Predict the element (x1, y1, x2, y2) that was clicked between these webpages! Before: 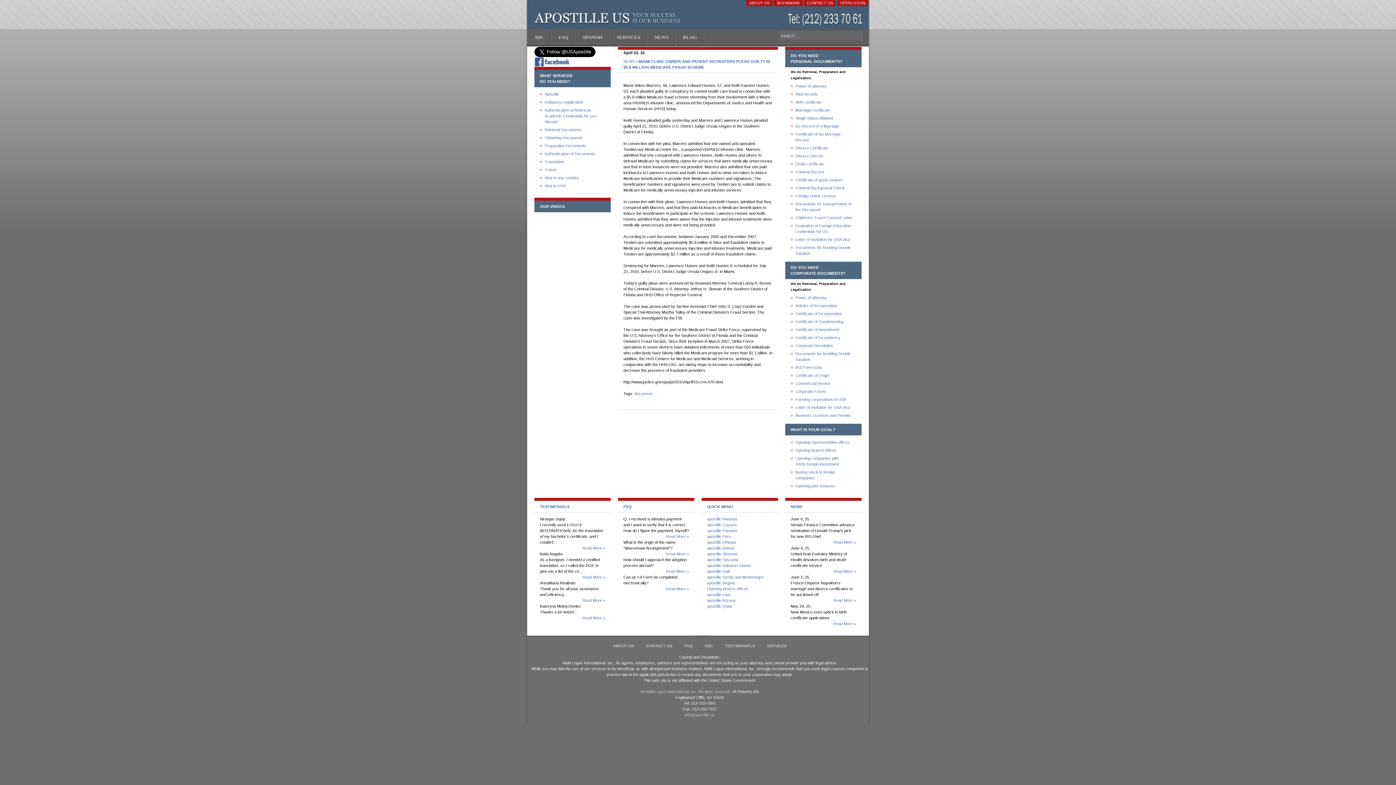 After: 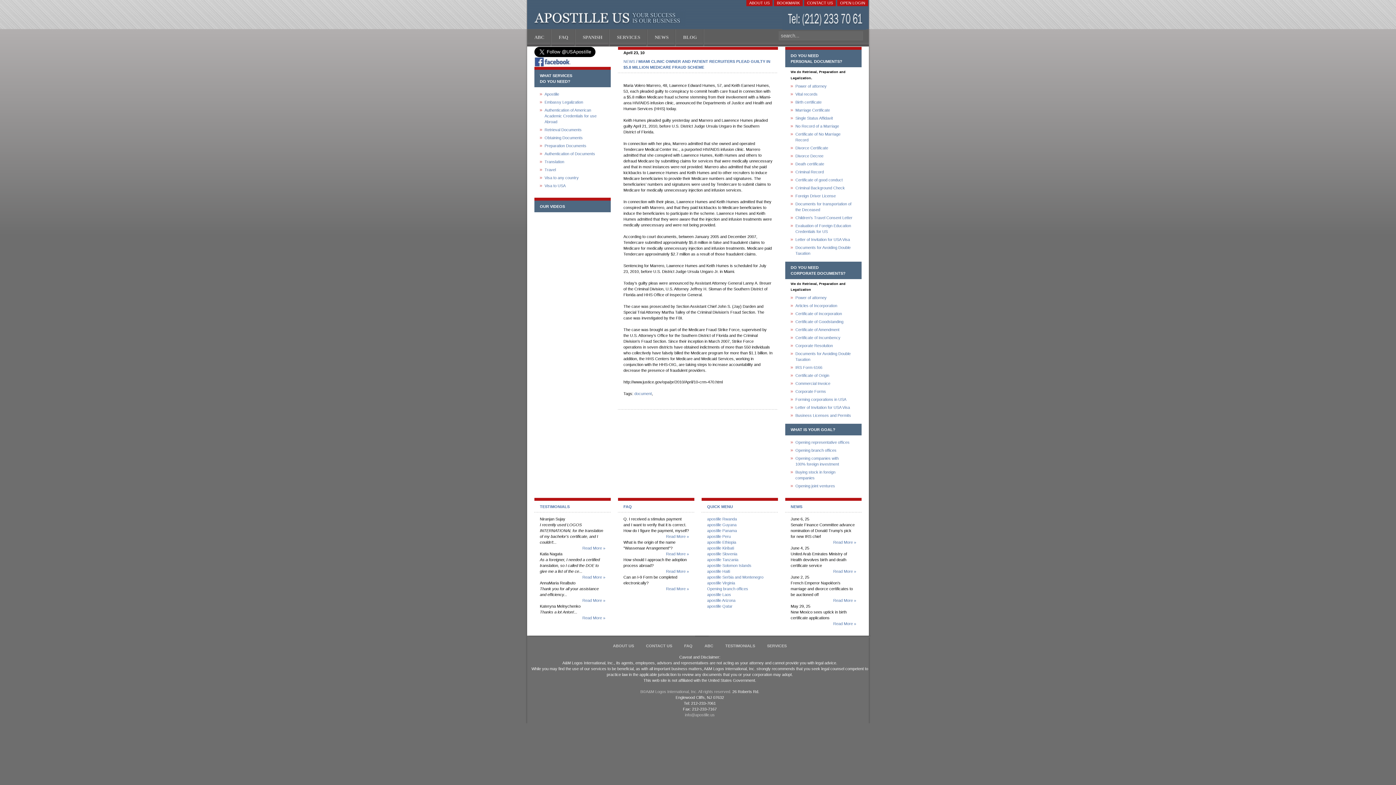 Action: label: BOOKMARK bbox: (777, 0, 800, 5)